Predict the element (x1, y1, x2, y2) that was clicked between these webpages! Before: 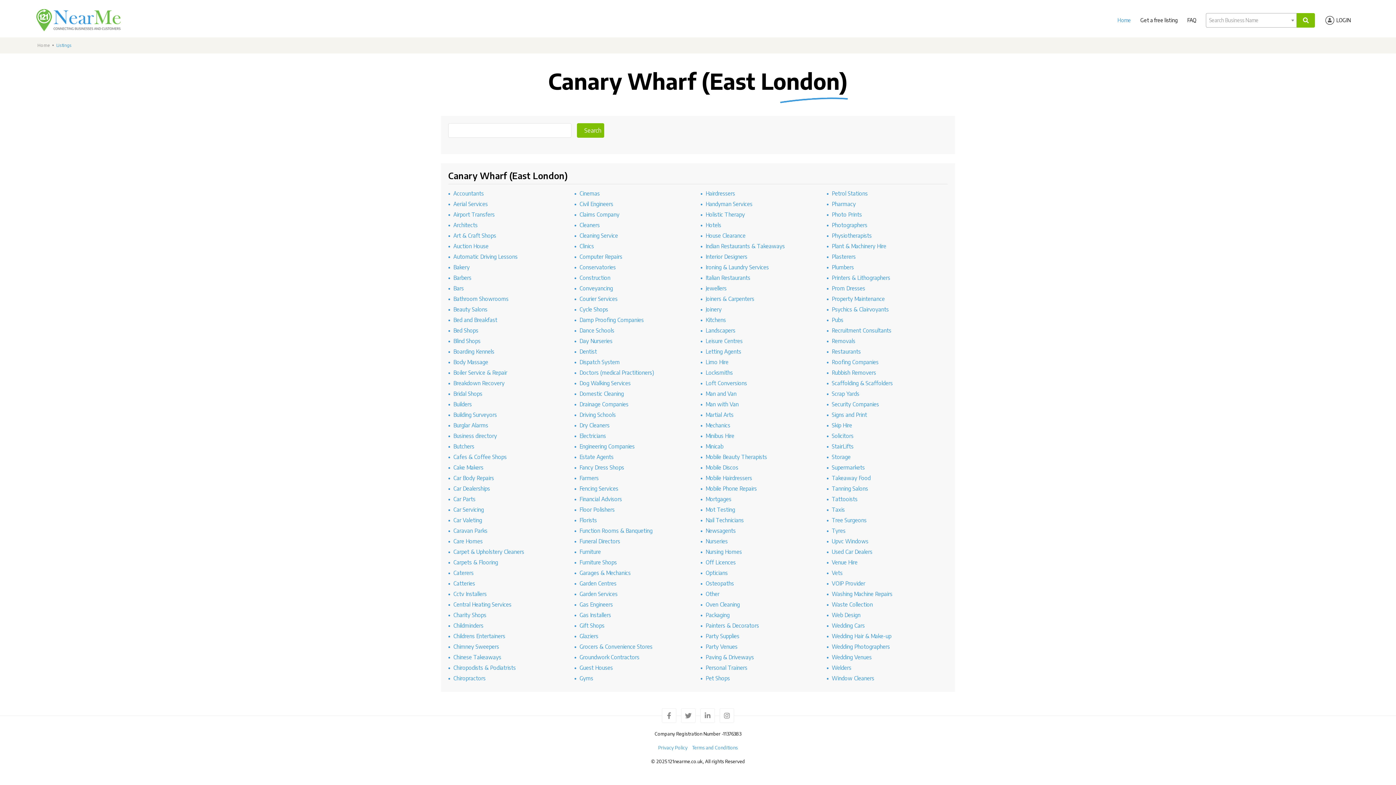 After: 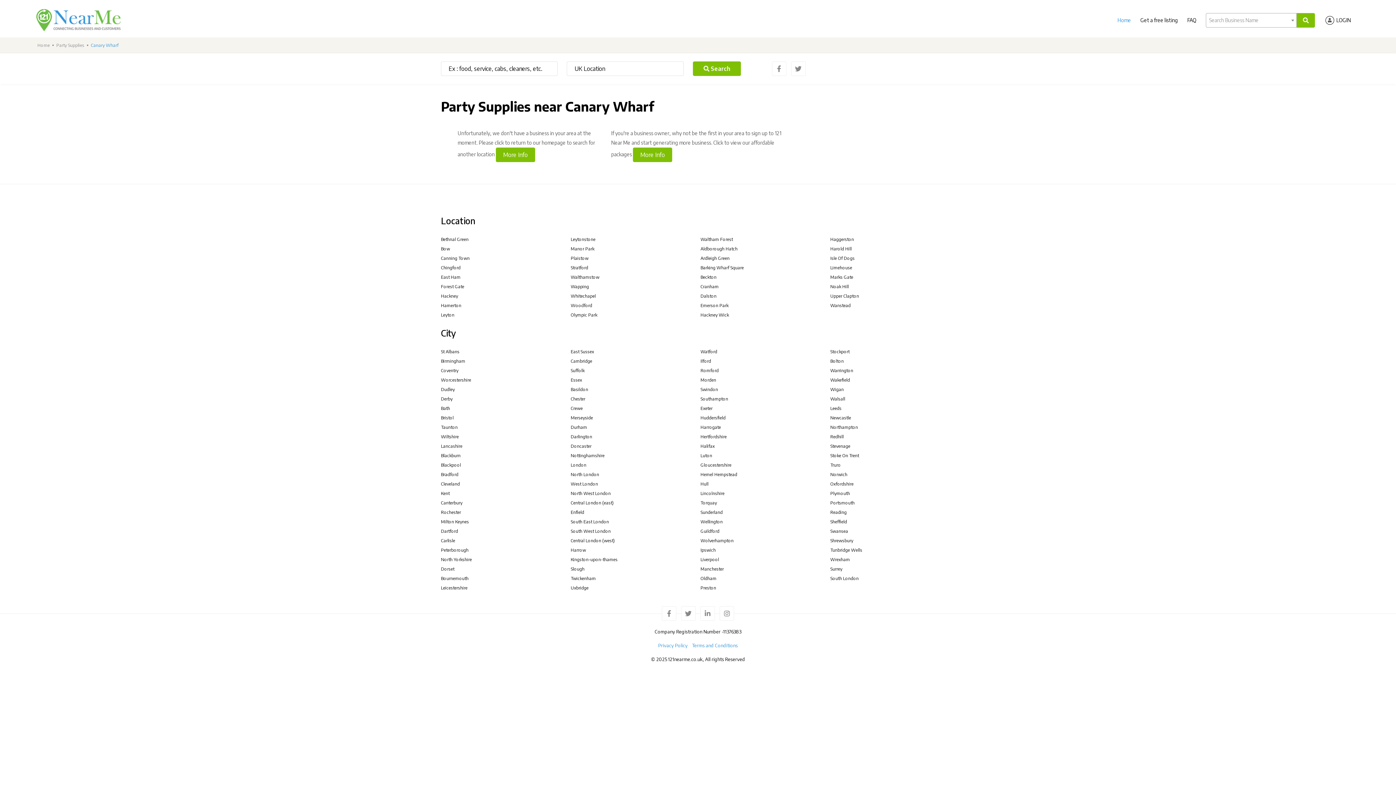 Action: bbox: (705, 633, 739, 639) label: Party Supplies